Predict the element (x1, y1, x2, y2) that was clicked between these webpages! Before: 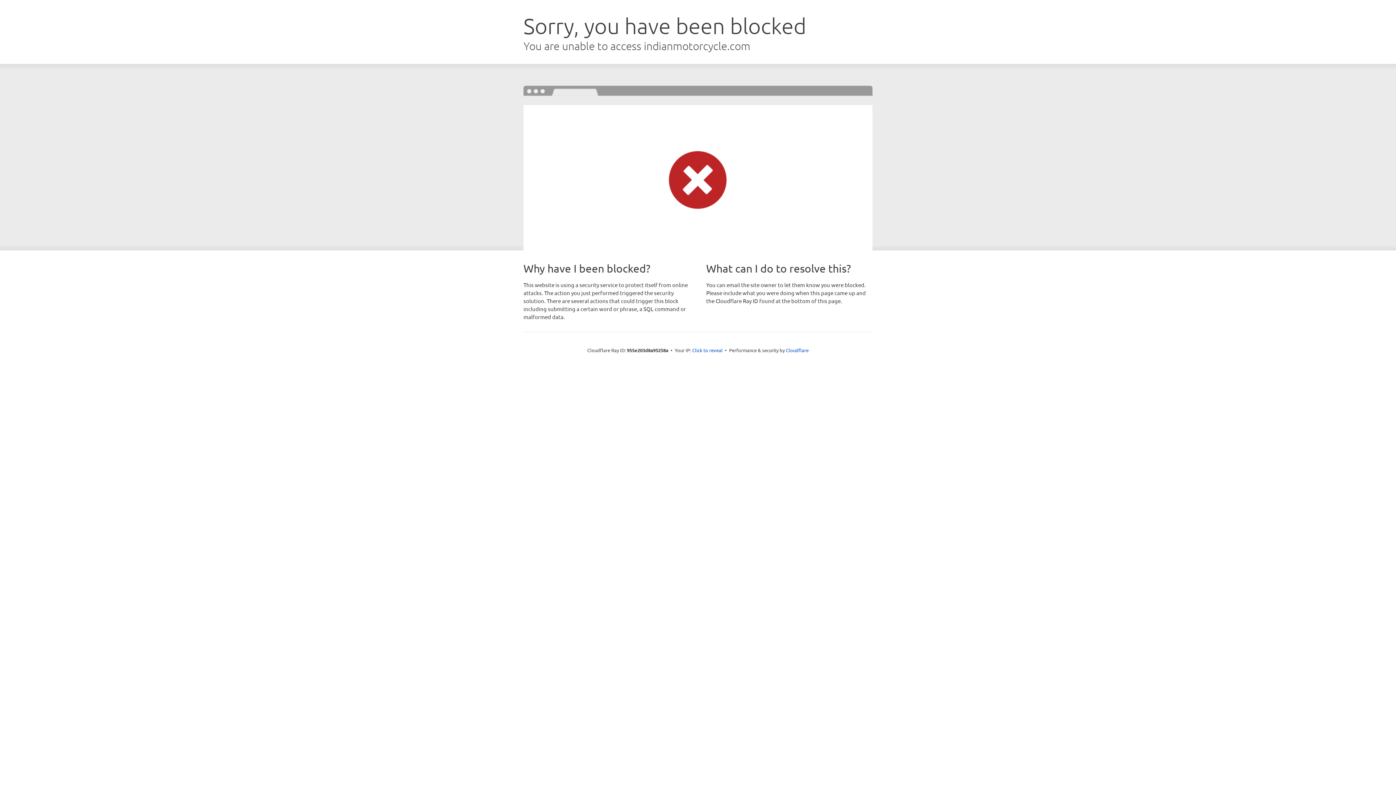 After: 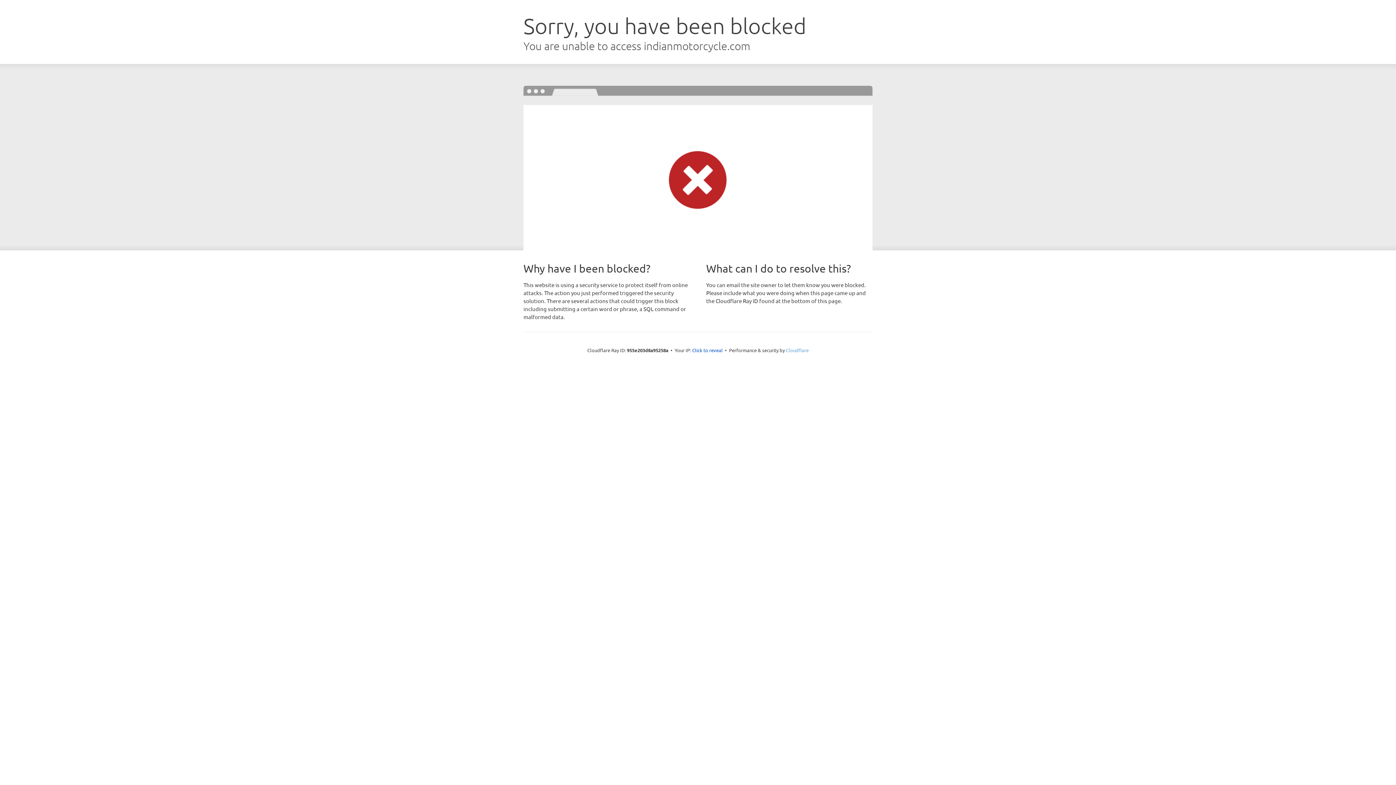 Action: label: Cloudflare bbox: (786, 347, 808, 353)